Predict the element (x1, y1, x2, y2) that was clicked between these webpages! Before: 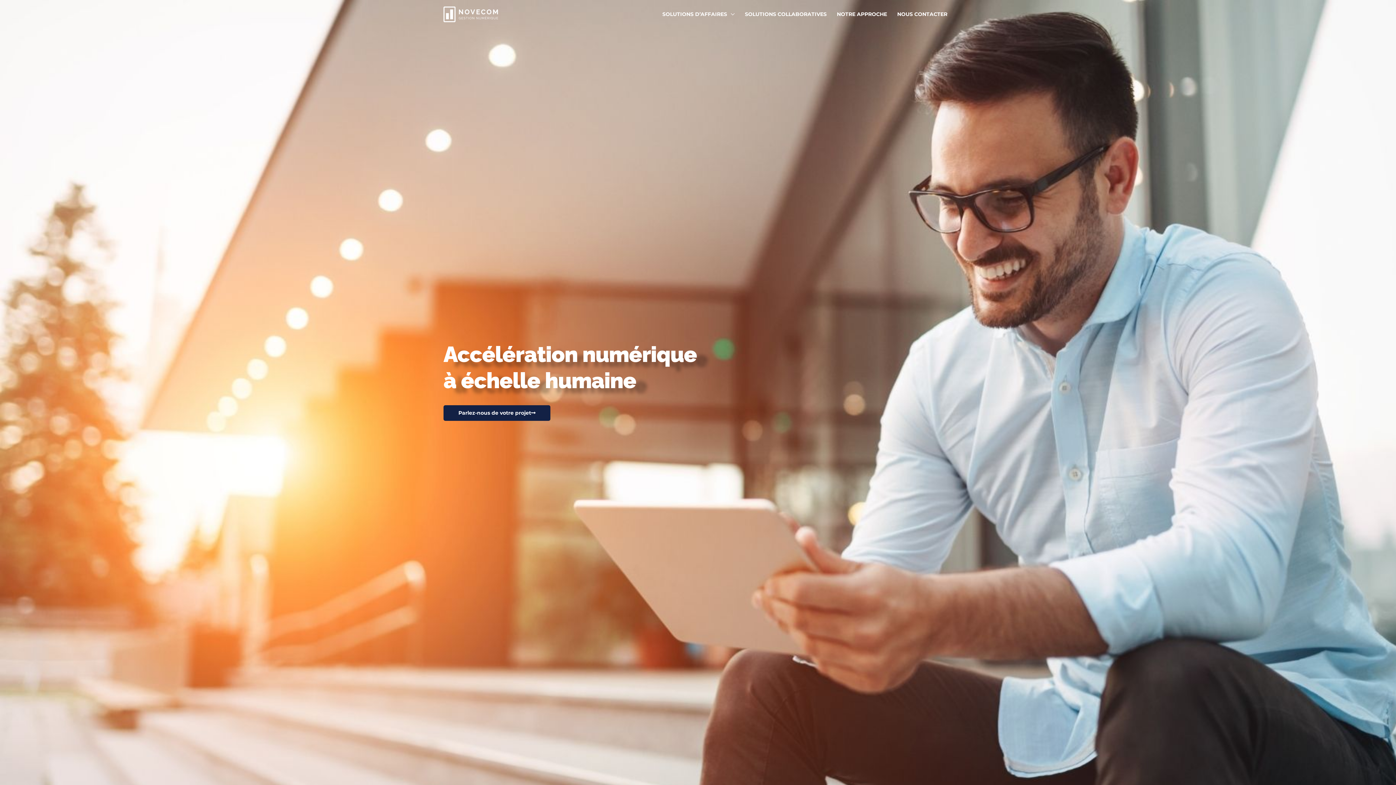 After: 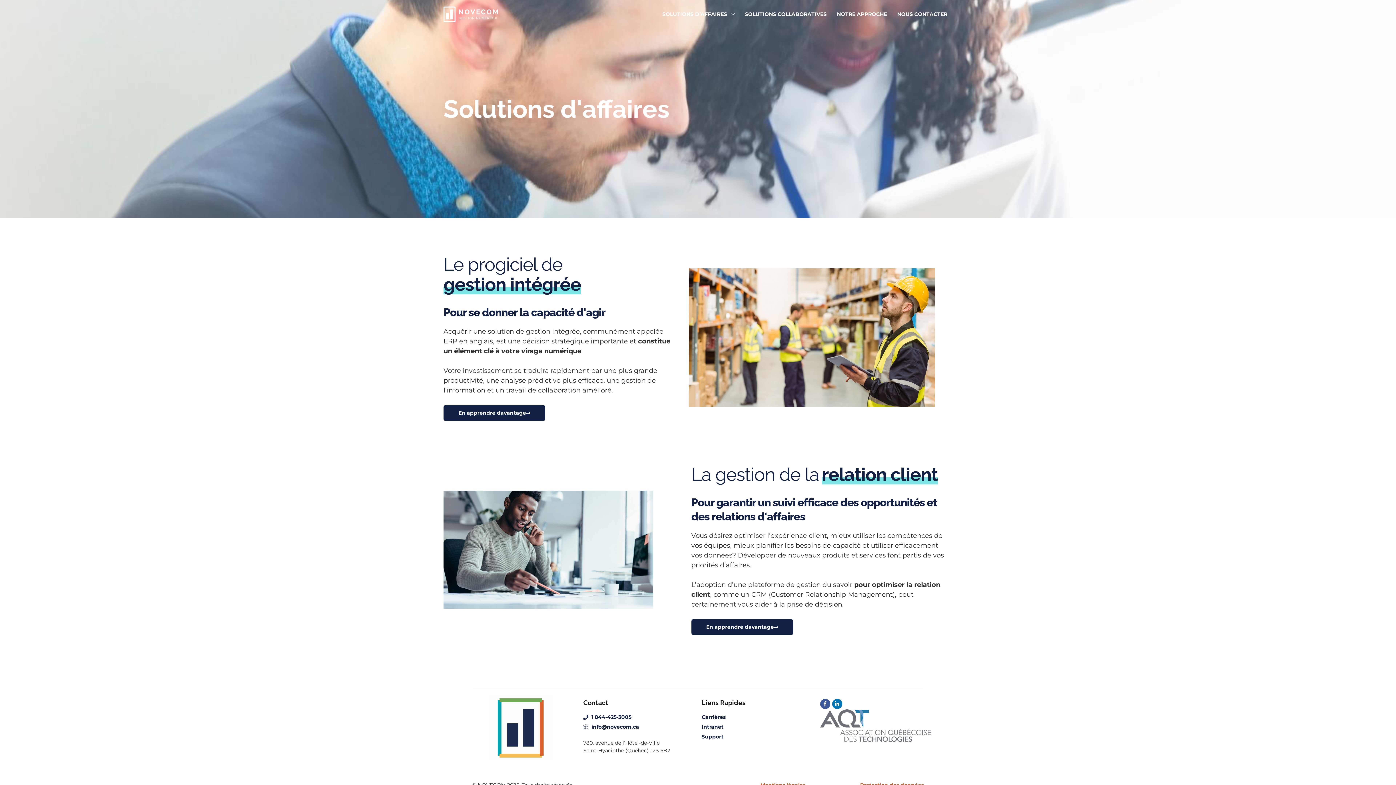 Action: label: SOLUTIONS D’AFFAIRES bbox: (657, 3, 740, 25)